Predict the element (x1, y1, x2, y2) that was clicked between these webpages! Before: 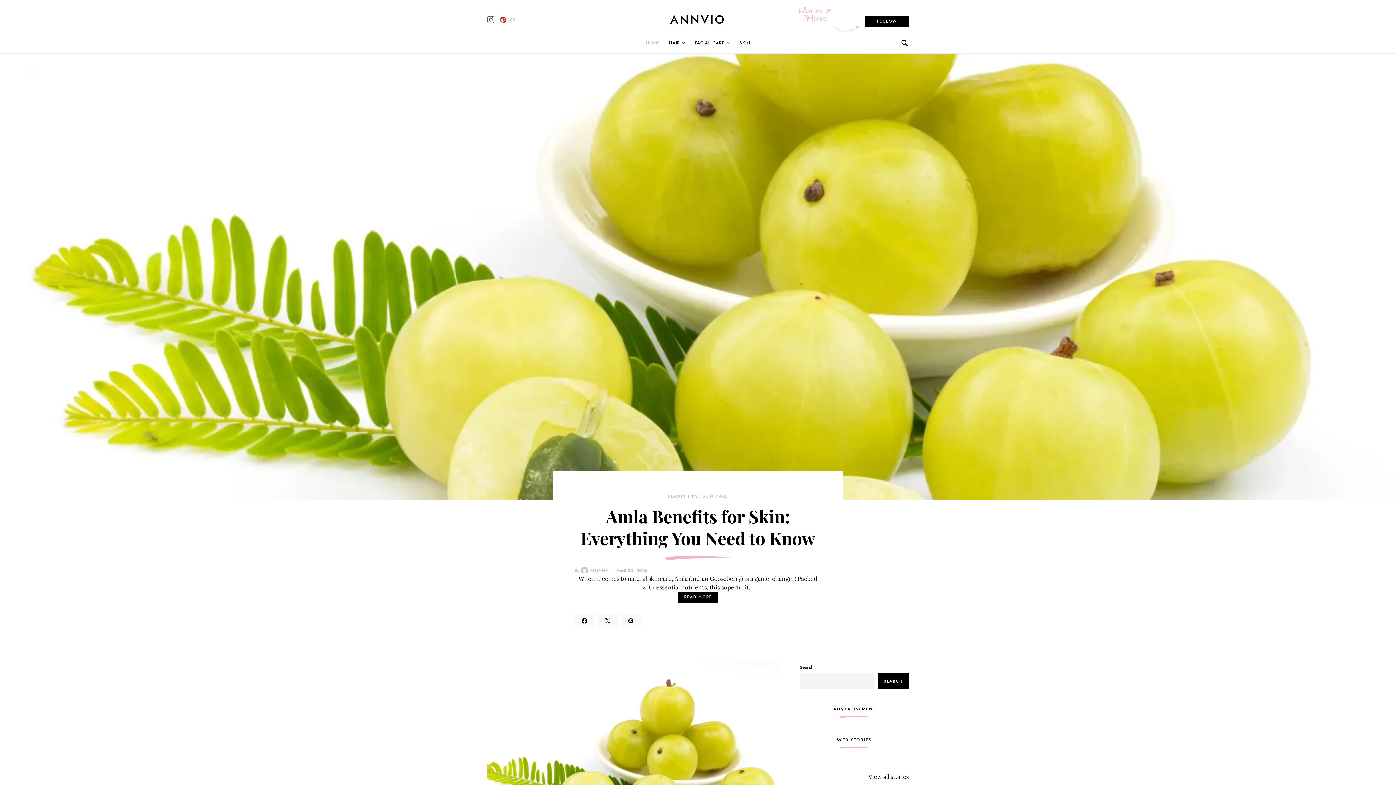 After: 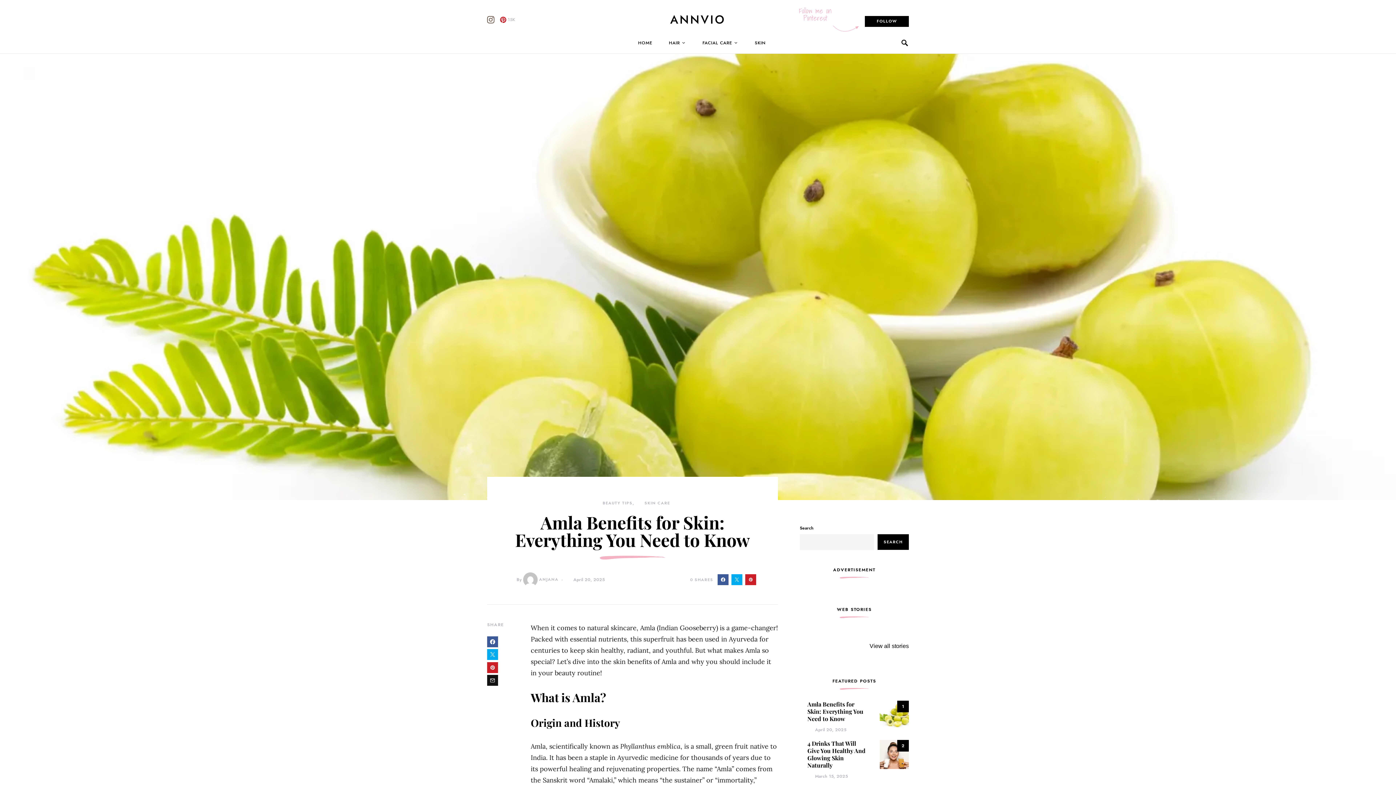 Action: bbox: (487, 662, 778, 880)